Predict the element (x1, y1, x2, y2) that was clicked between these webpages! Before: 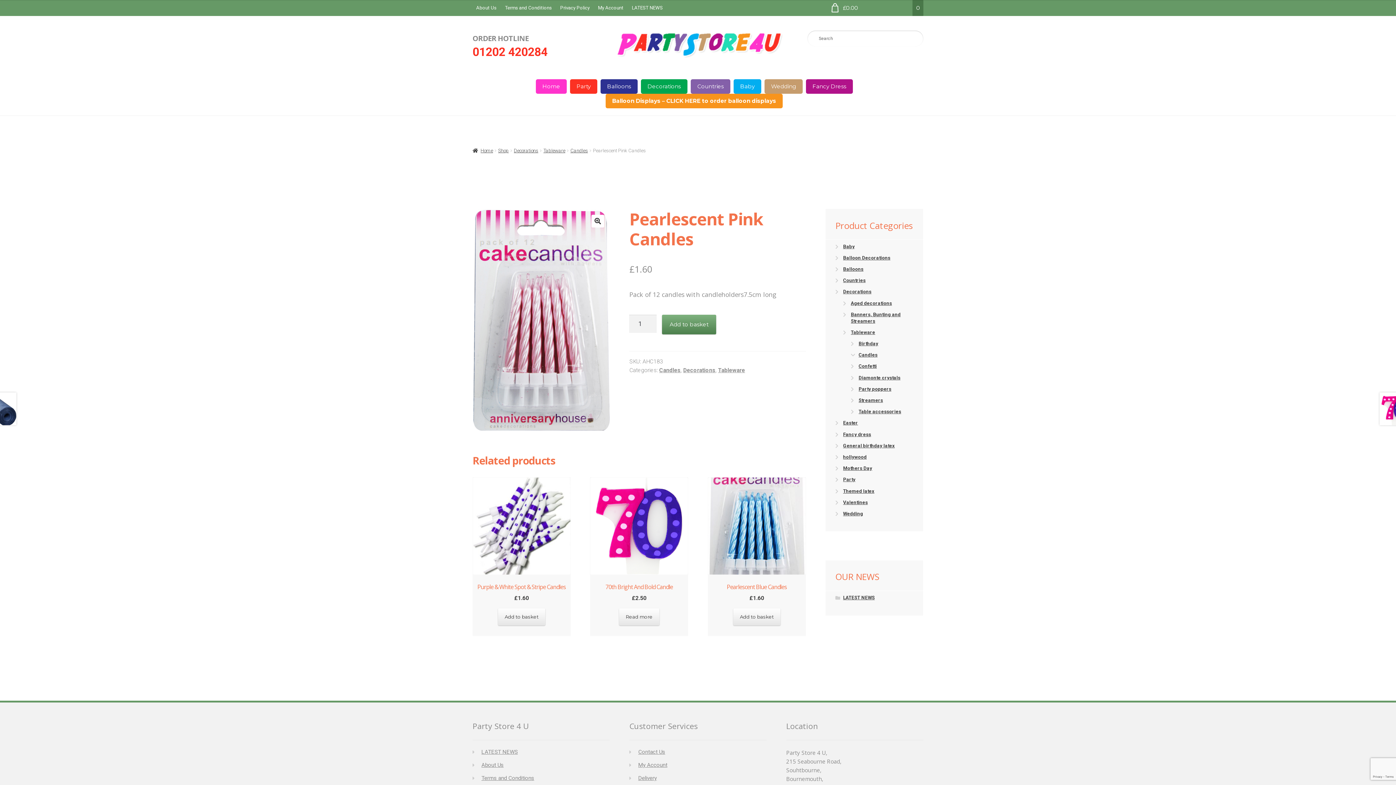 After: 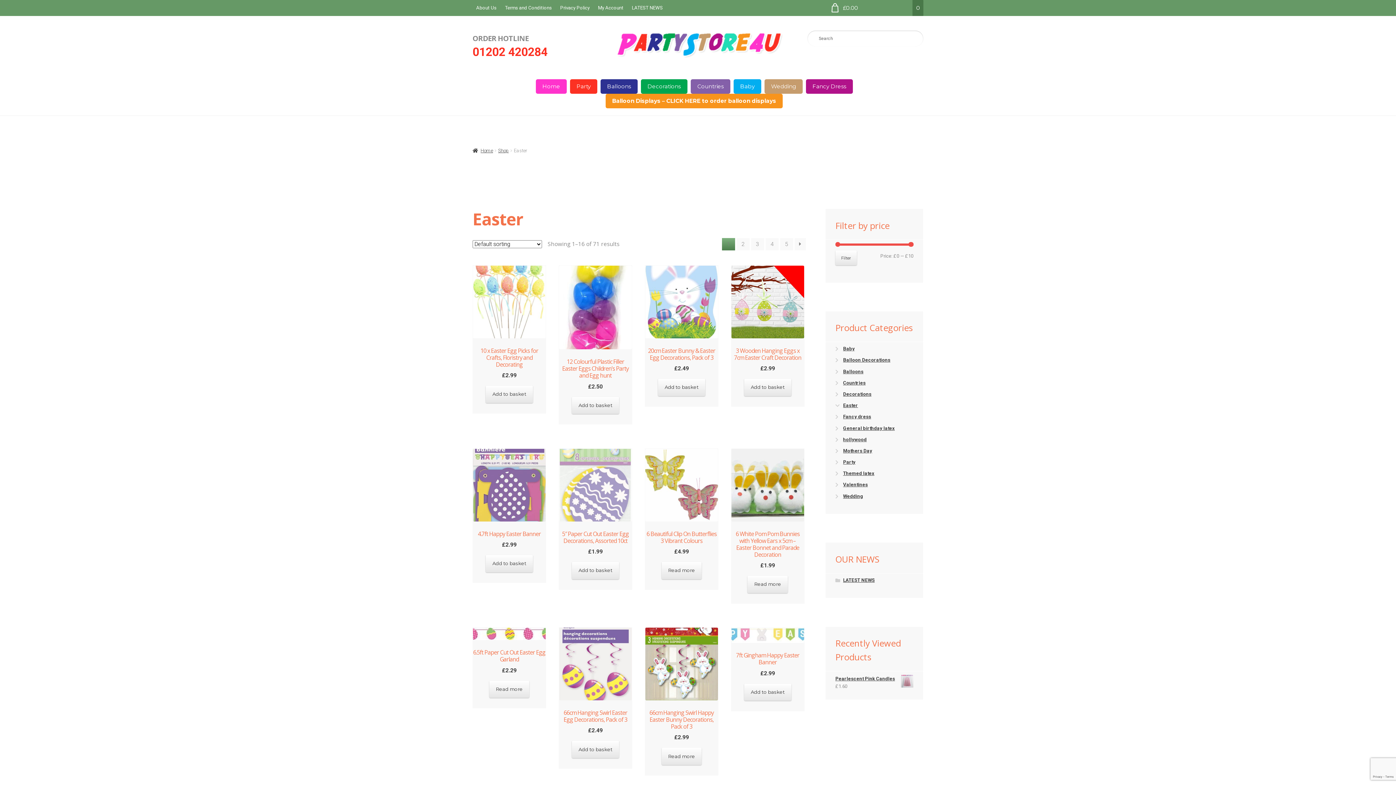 Action: bbox: (843, 420, 858, 425) label: Easter